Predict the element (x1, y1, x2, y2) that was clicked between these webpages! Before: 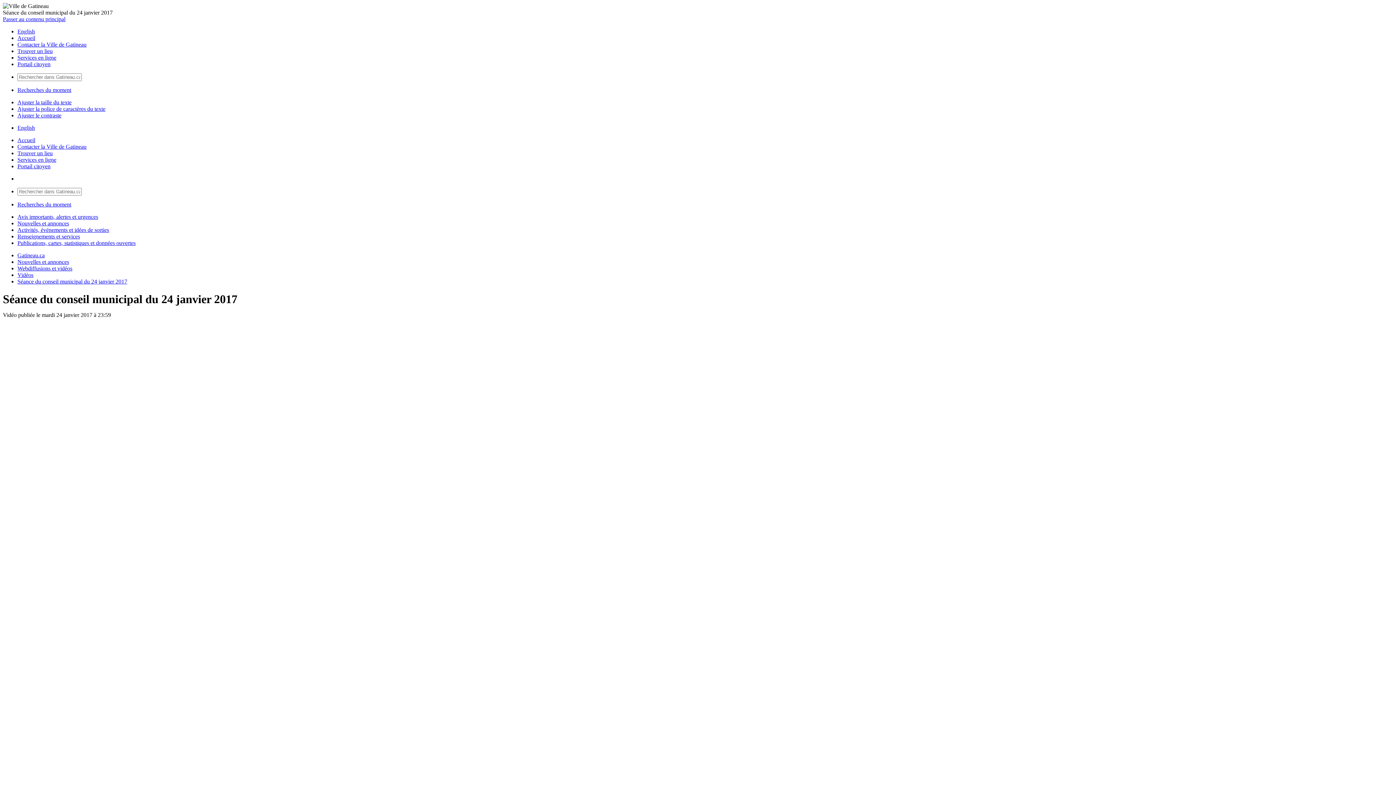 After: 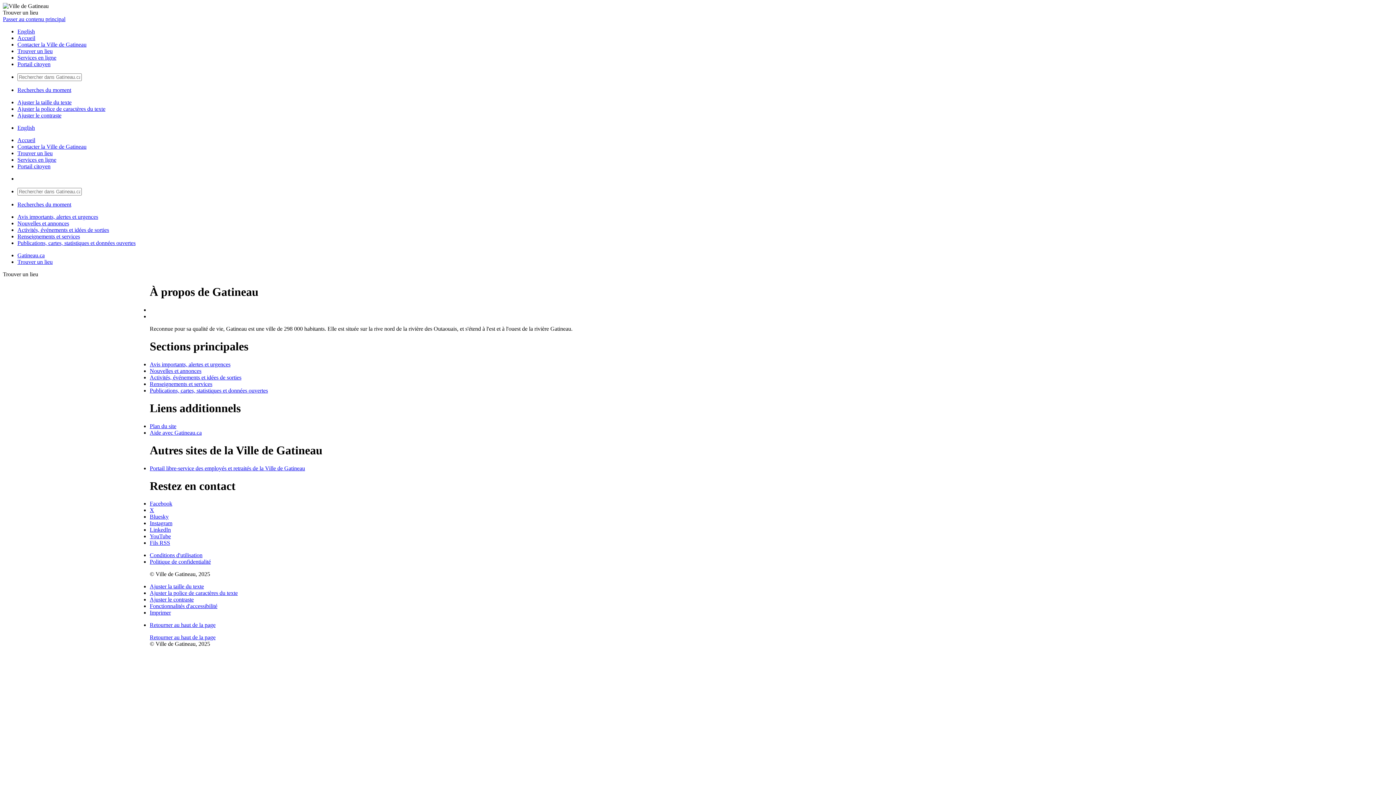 Action: label: Trouver un lieu bbox: (17, 48, 52, 54)